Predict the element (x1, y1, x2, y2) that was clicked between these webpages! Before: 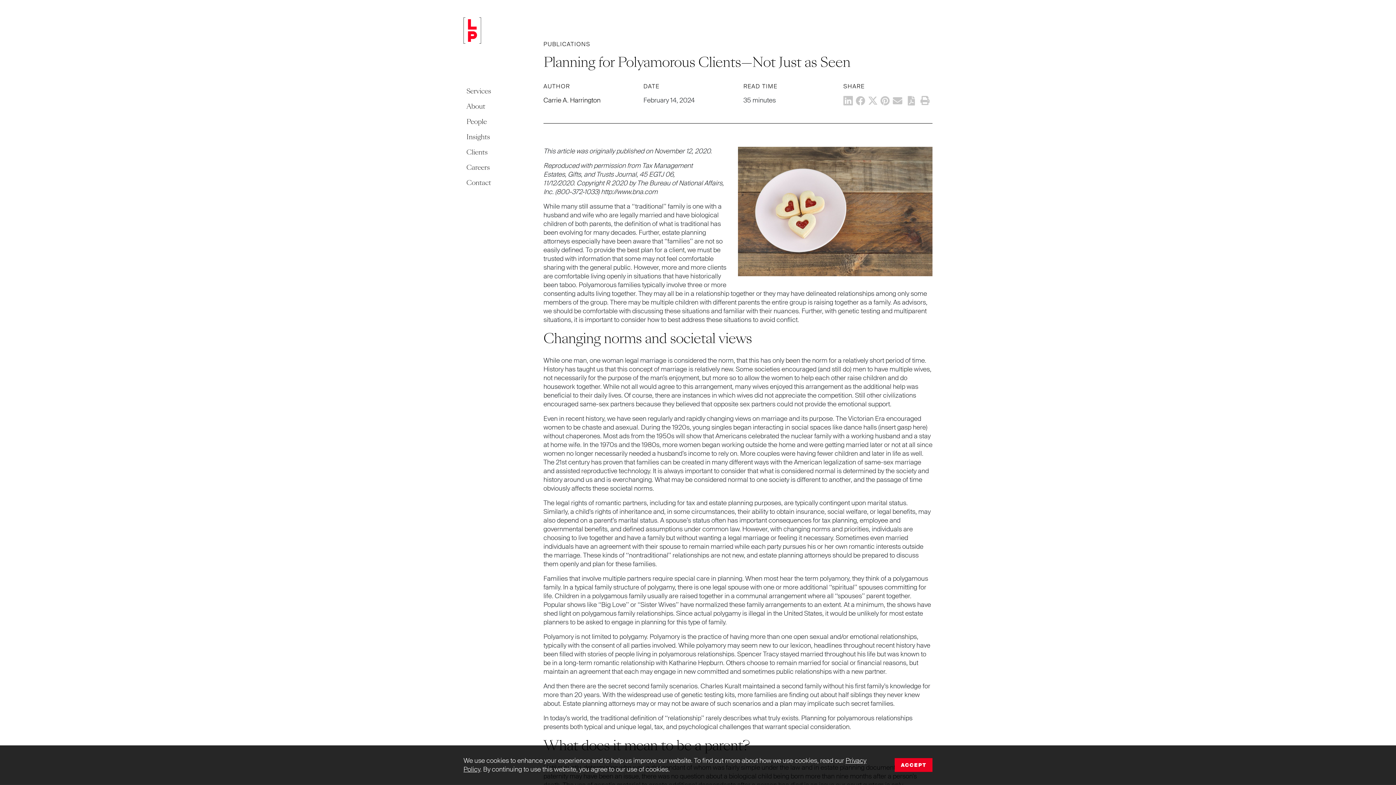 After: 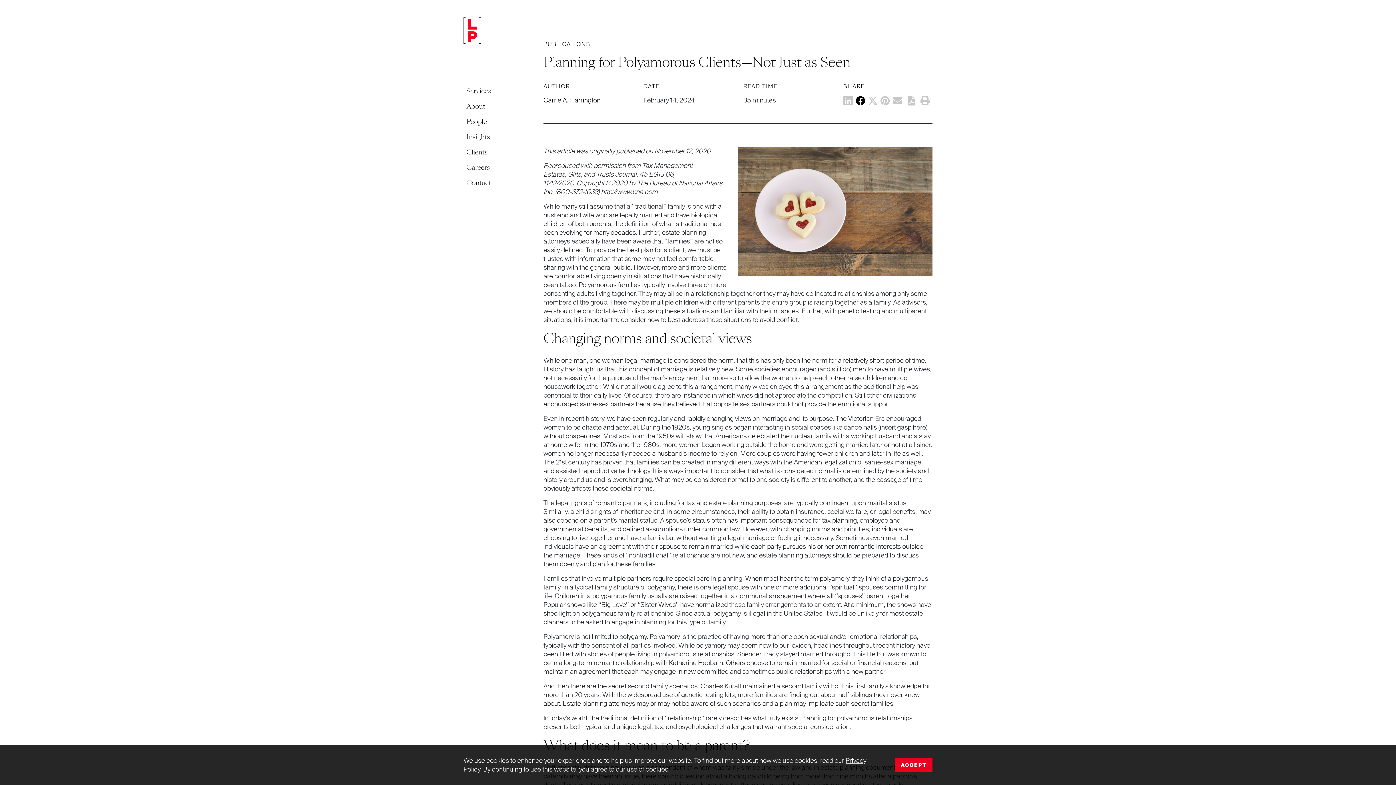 Action: label: Facebook bbox: (856, 96, 865, 105)